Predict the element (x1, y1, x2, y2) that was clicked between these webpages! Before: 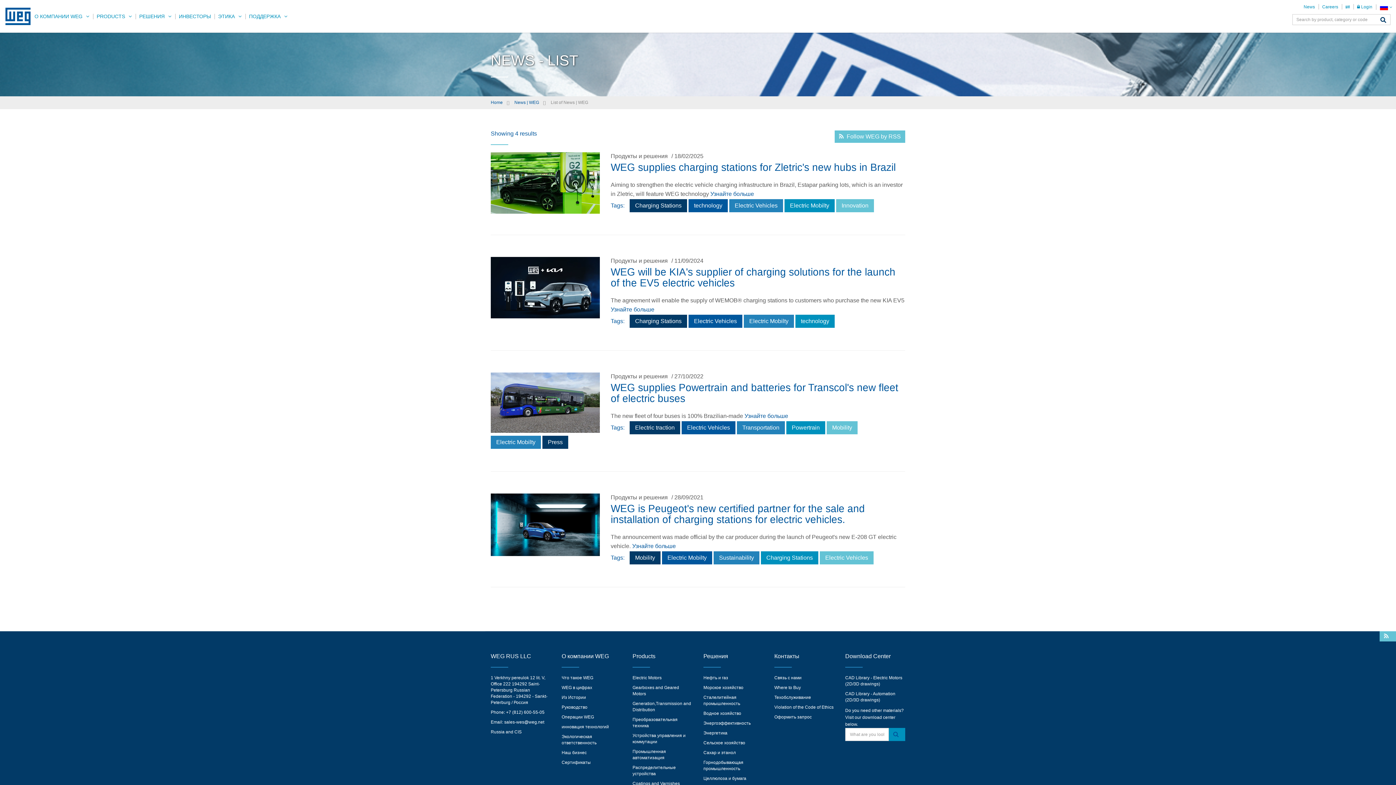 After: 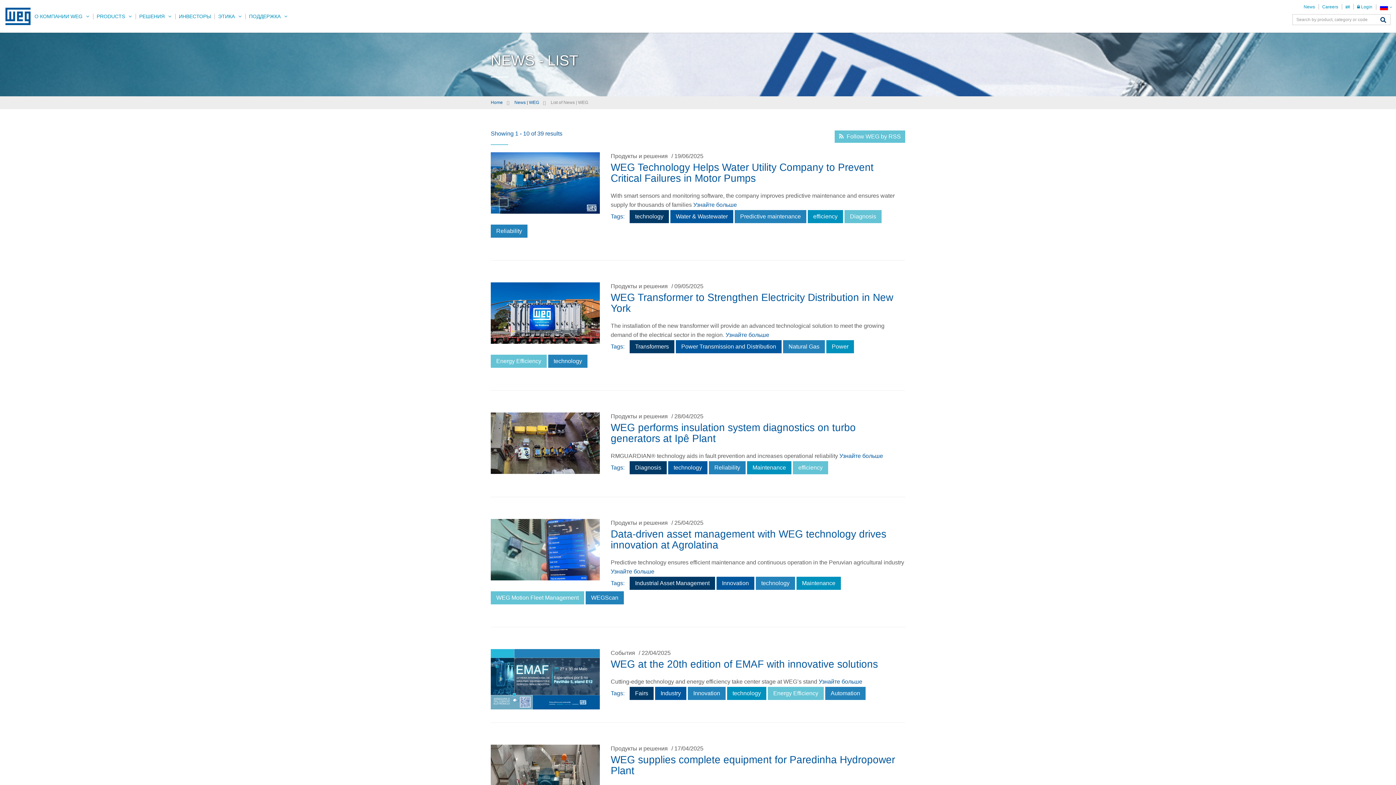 Action: bbox: (795, 314, 834, 328) label: technology